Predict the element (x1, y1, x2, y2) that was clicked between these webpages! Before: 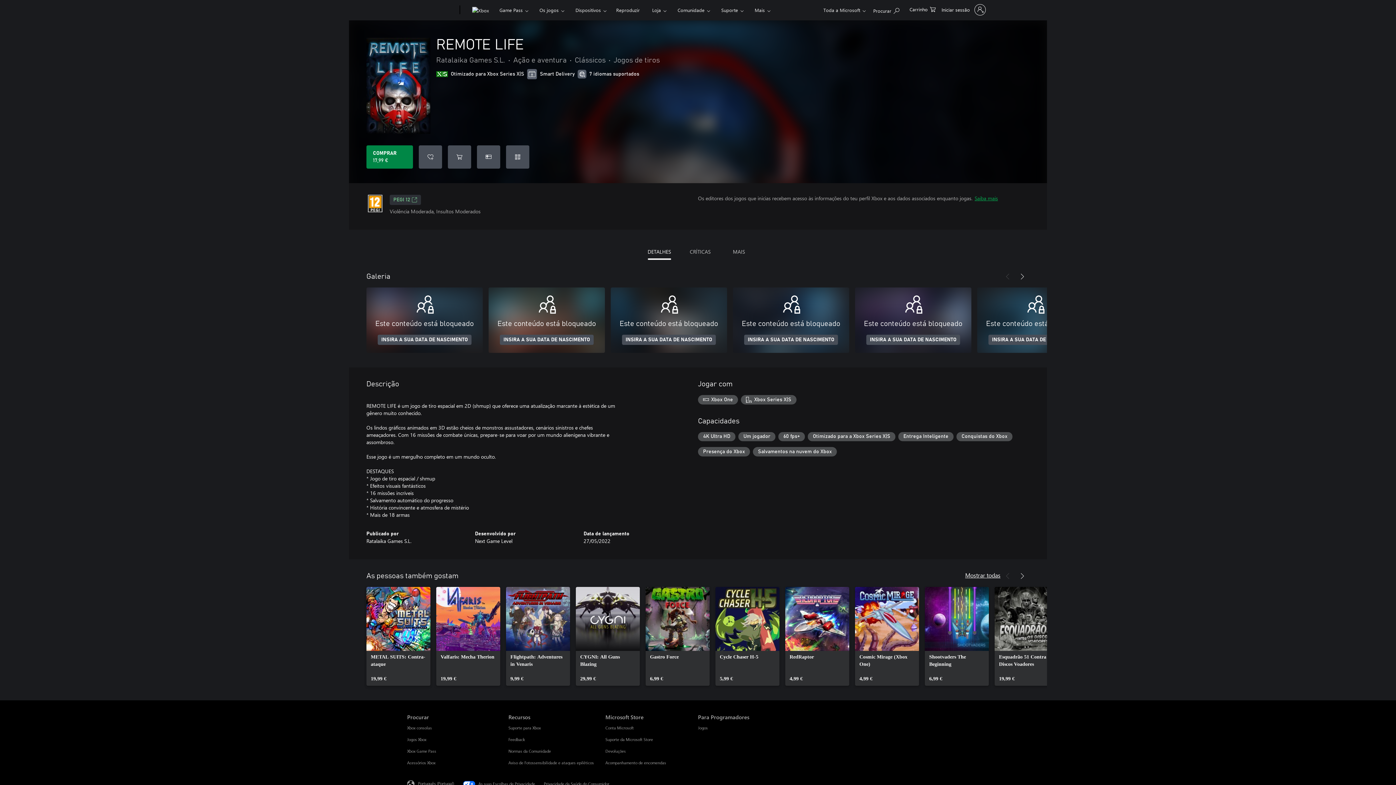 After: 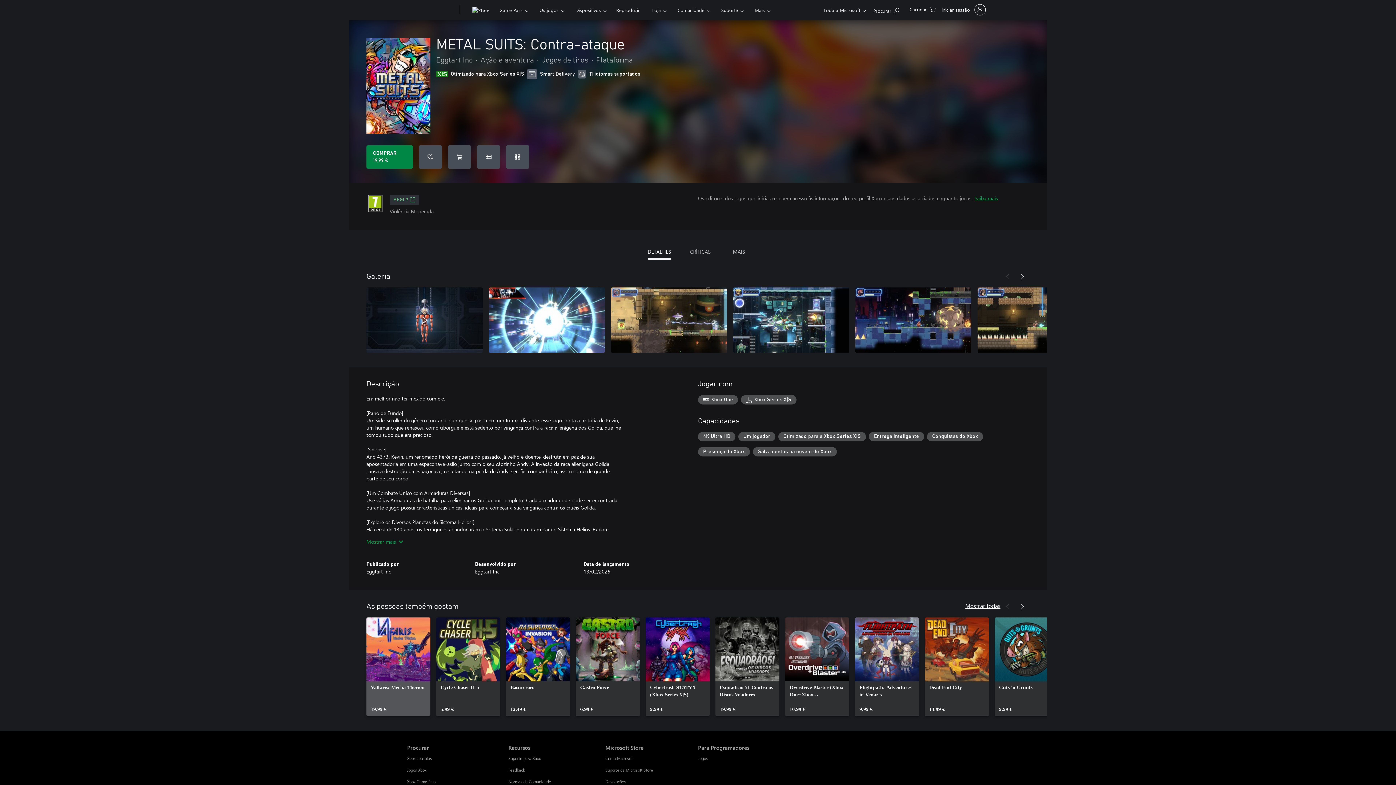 Action: label: METAL SUITS: Contra-ataque, 19,99 € bbox: (366, 587, 430, 686)